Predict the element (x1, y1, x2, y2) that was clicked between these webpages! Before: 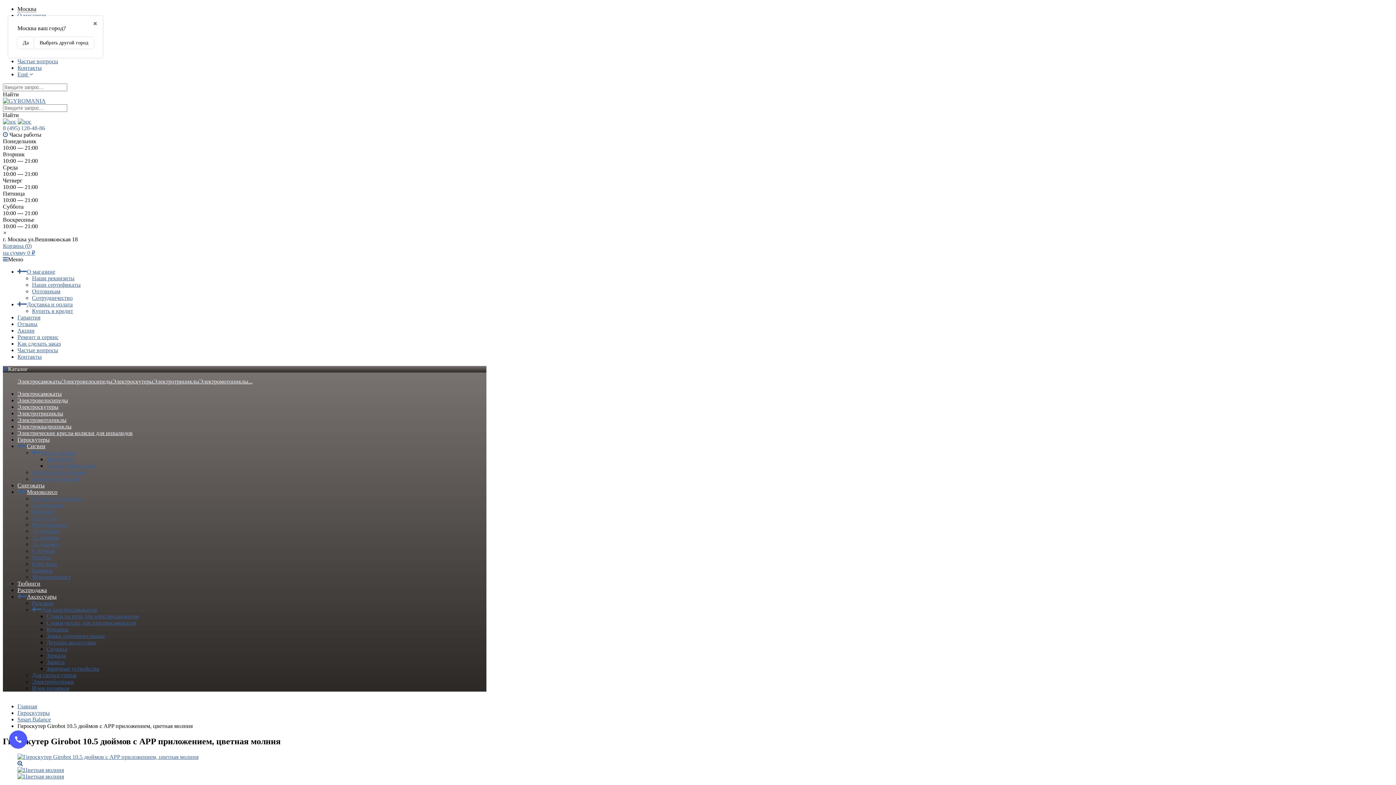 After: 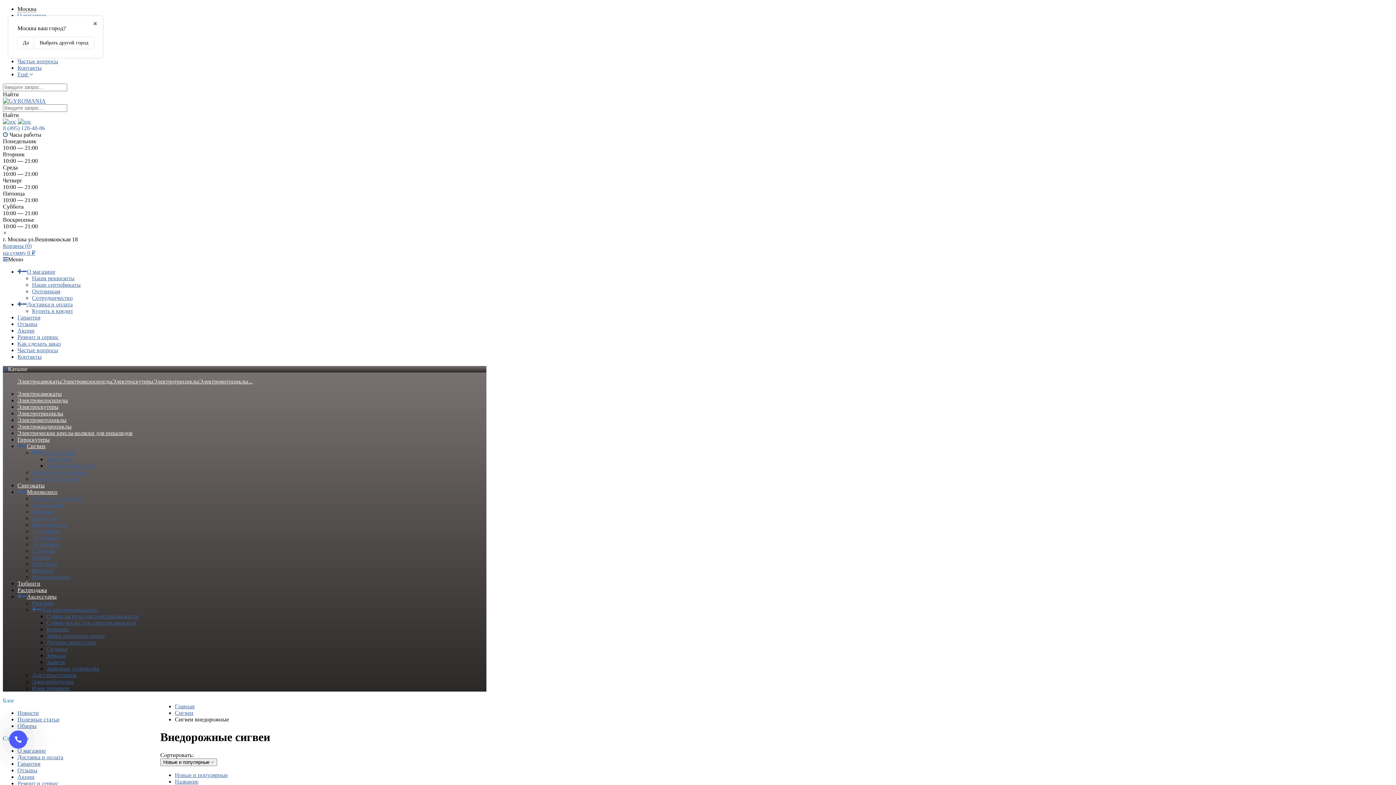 Action: bbox: (32, 469, 86, 475) label: Сигвеи внедорожные